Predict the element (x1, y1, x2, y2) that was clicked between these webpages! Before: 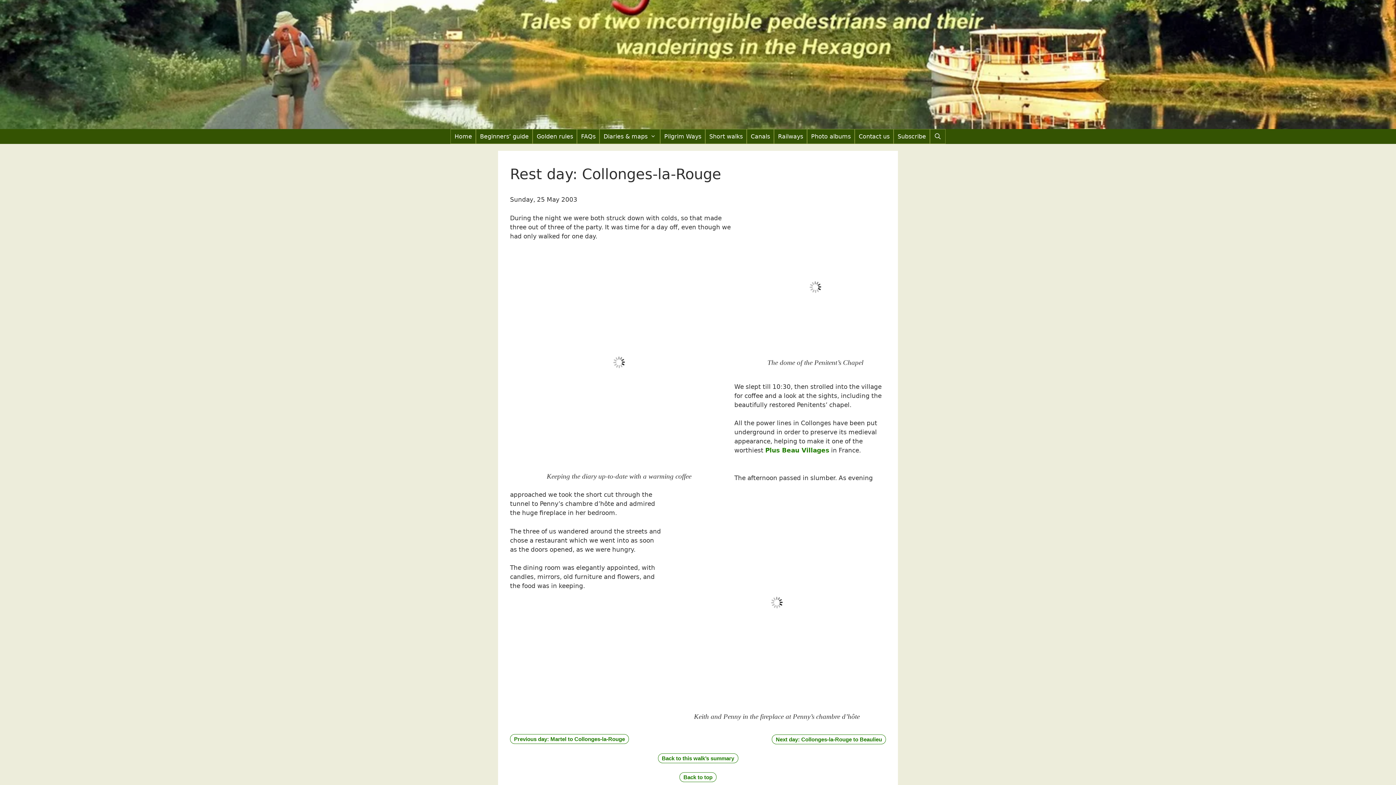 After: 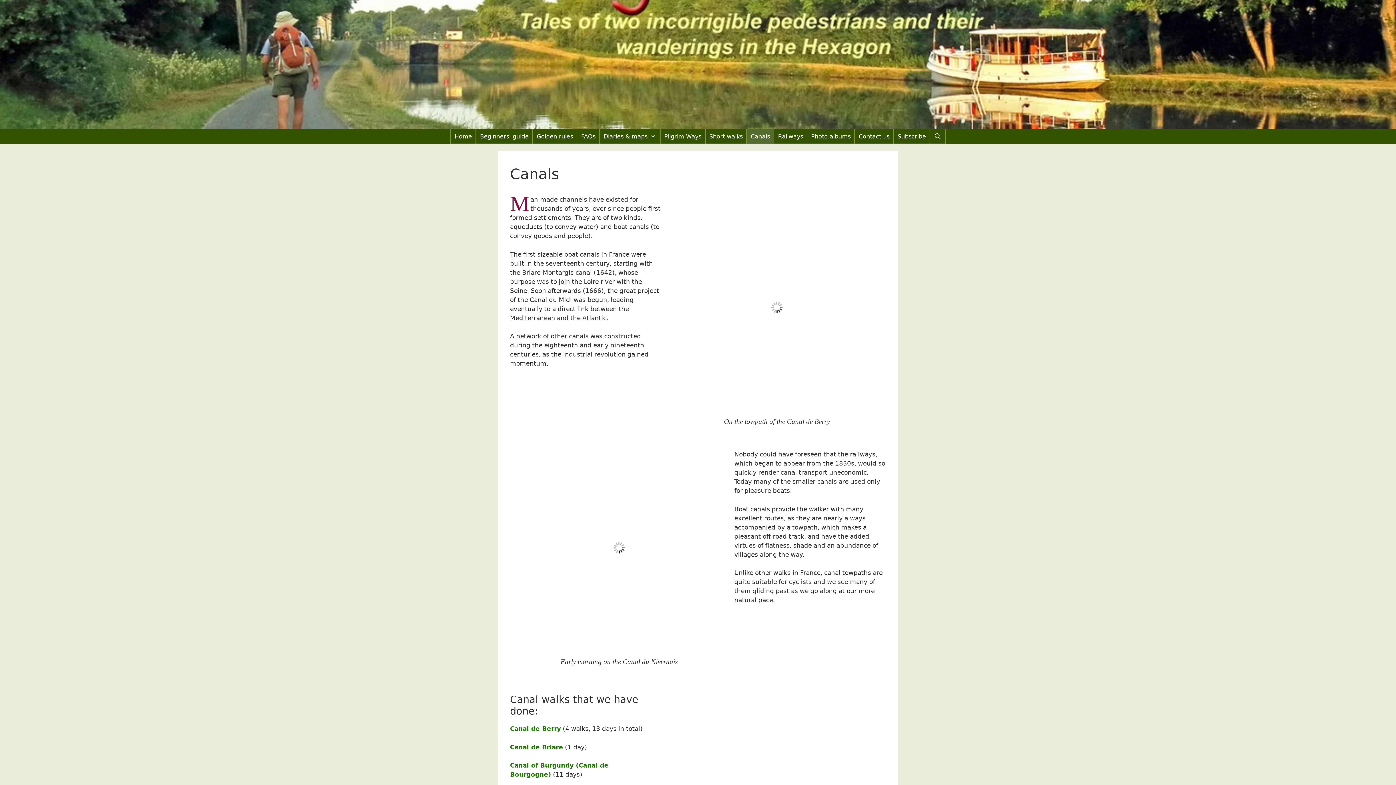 Action: bbox: (746, 129, 774, 144) label: Canals